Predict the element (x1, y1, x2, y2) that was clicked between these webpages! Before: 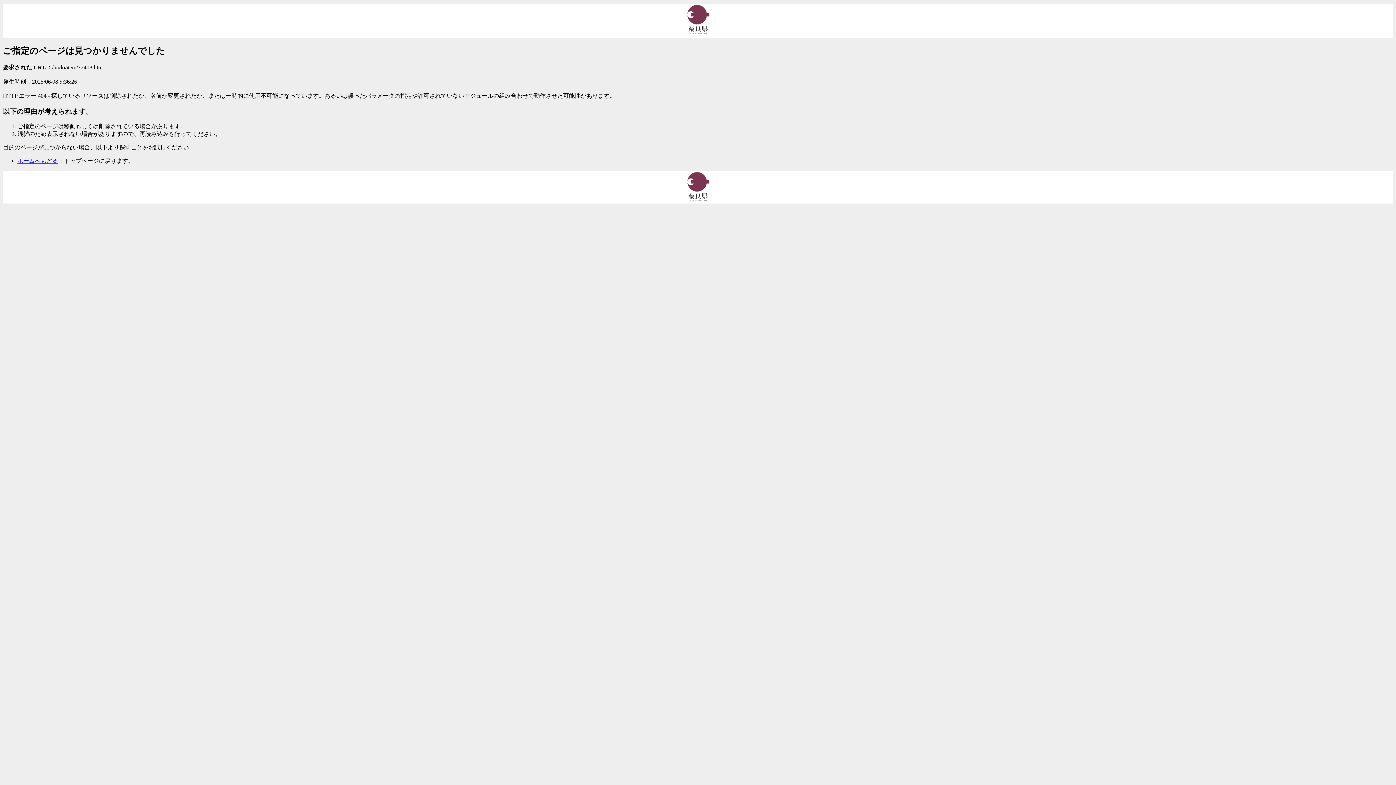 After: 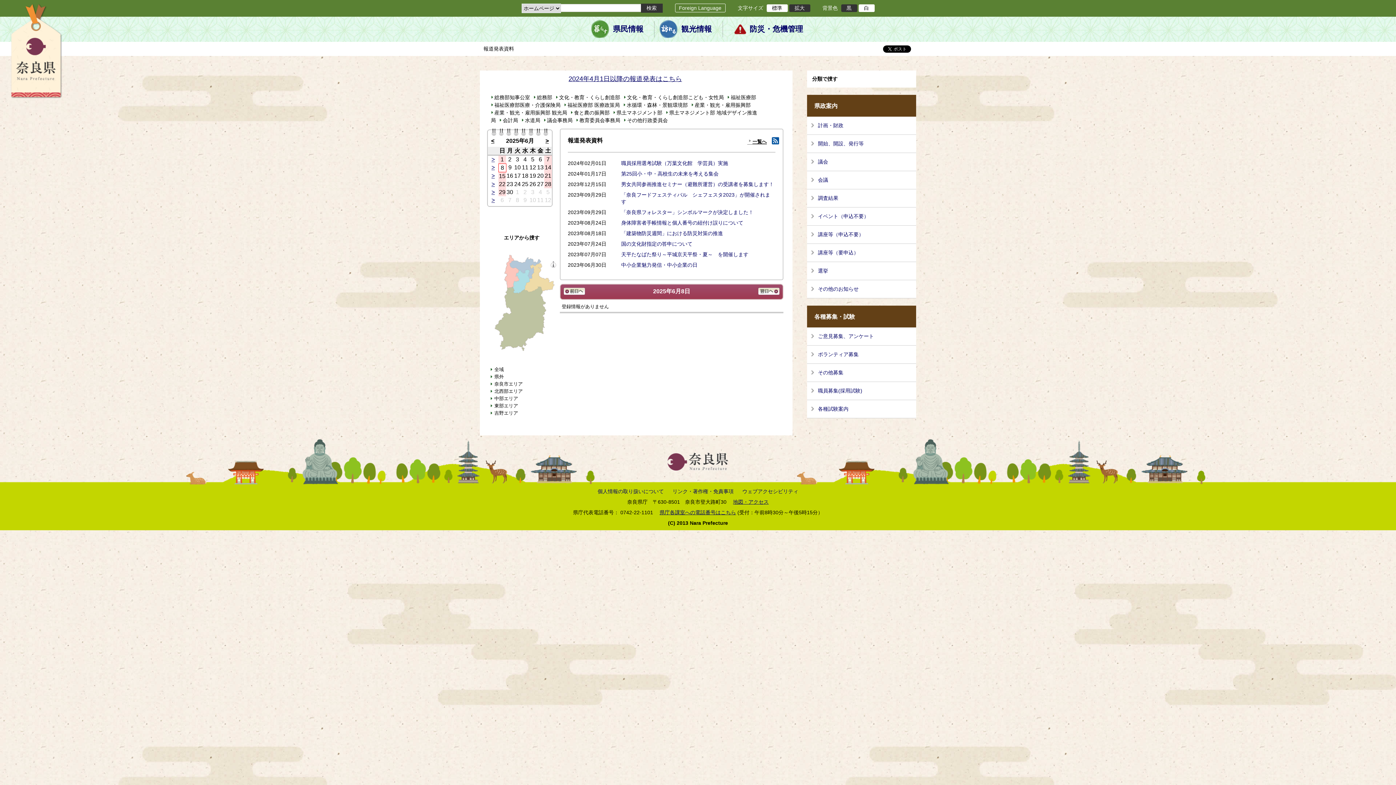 Action: bbox: (681, 3, 714, 37)